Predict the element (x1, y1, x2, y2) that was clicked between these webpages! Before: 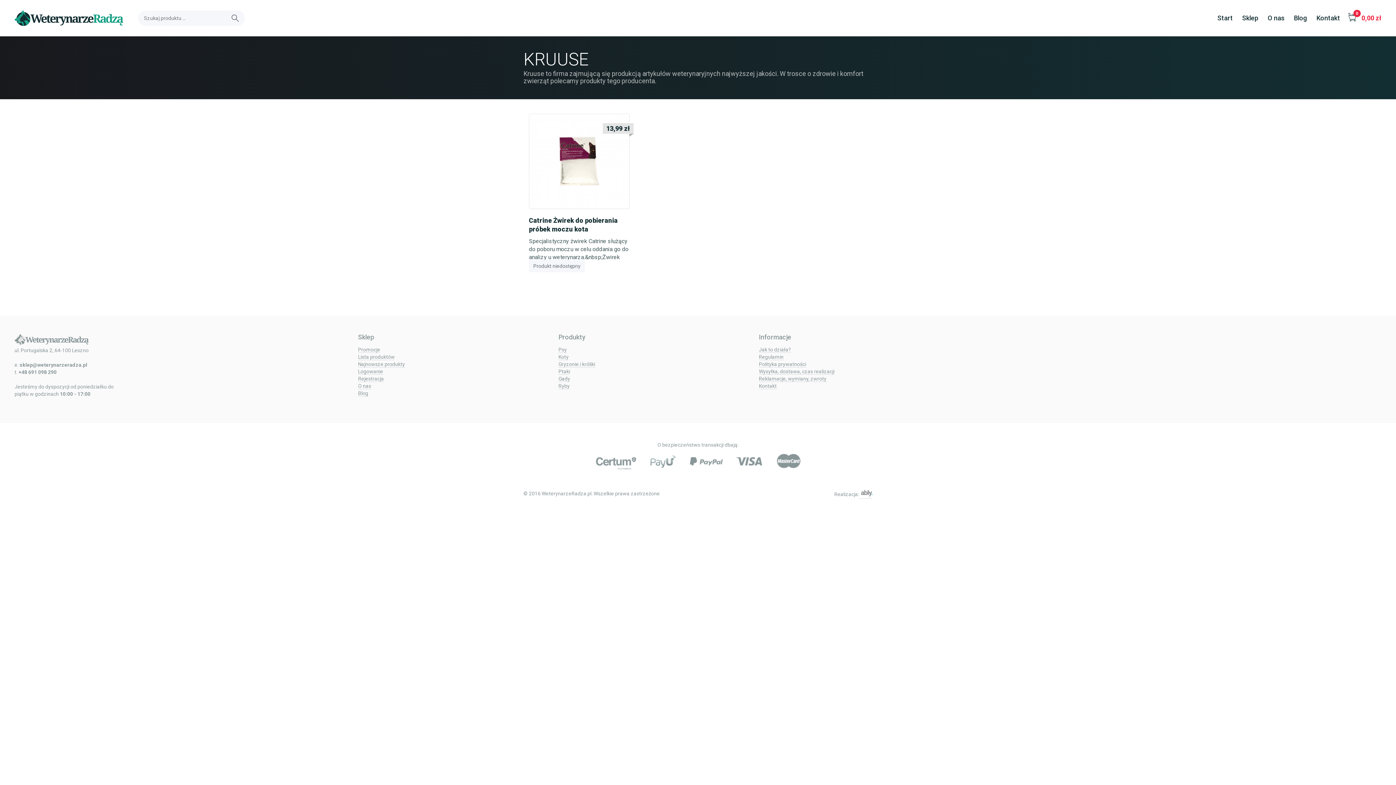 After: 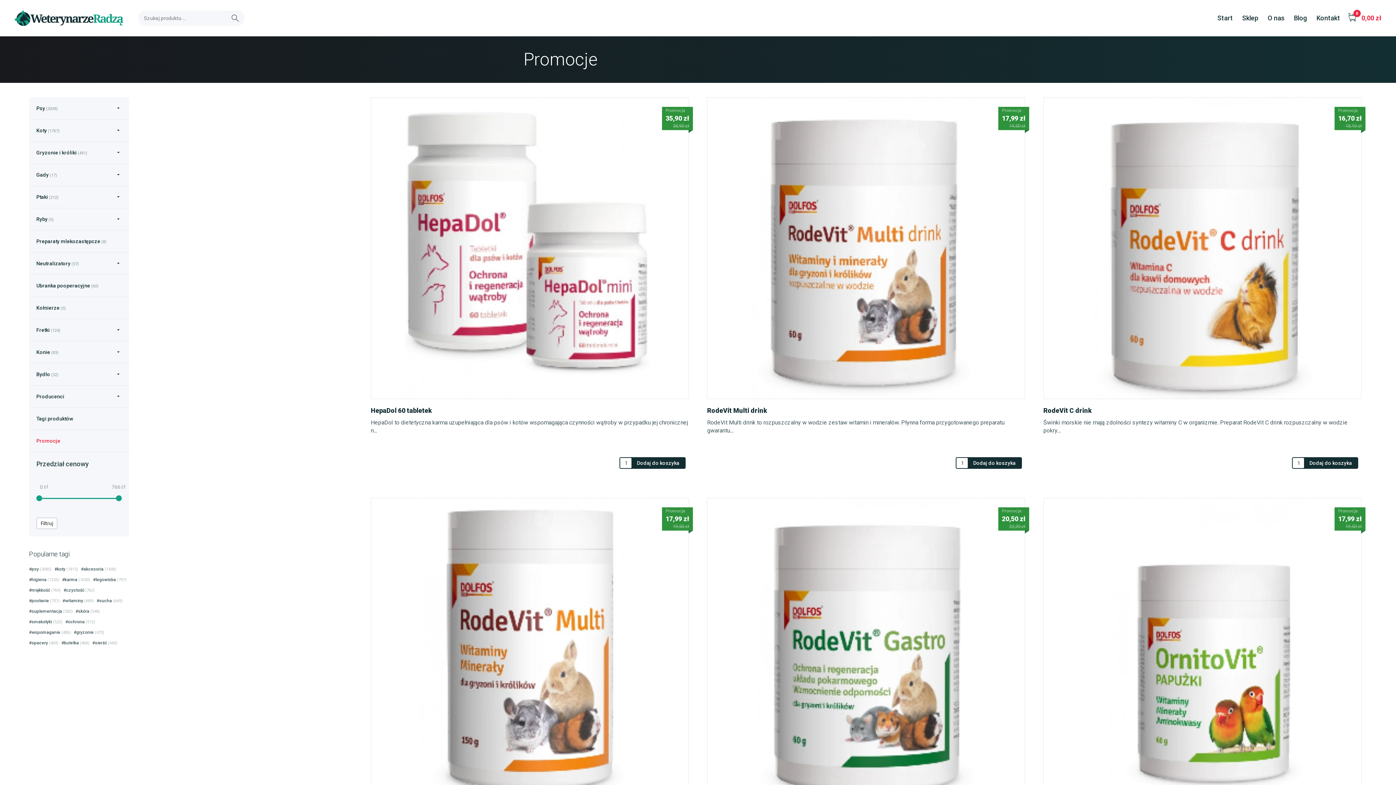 Action: bbox: (358, 347, 380, 353) label: Promocje